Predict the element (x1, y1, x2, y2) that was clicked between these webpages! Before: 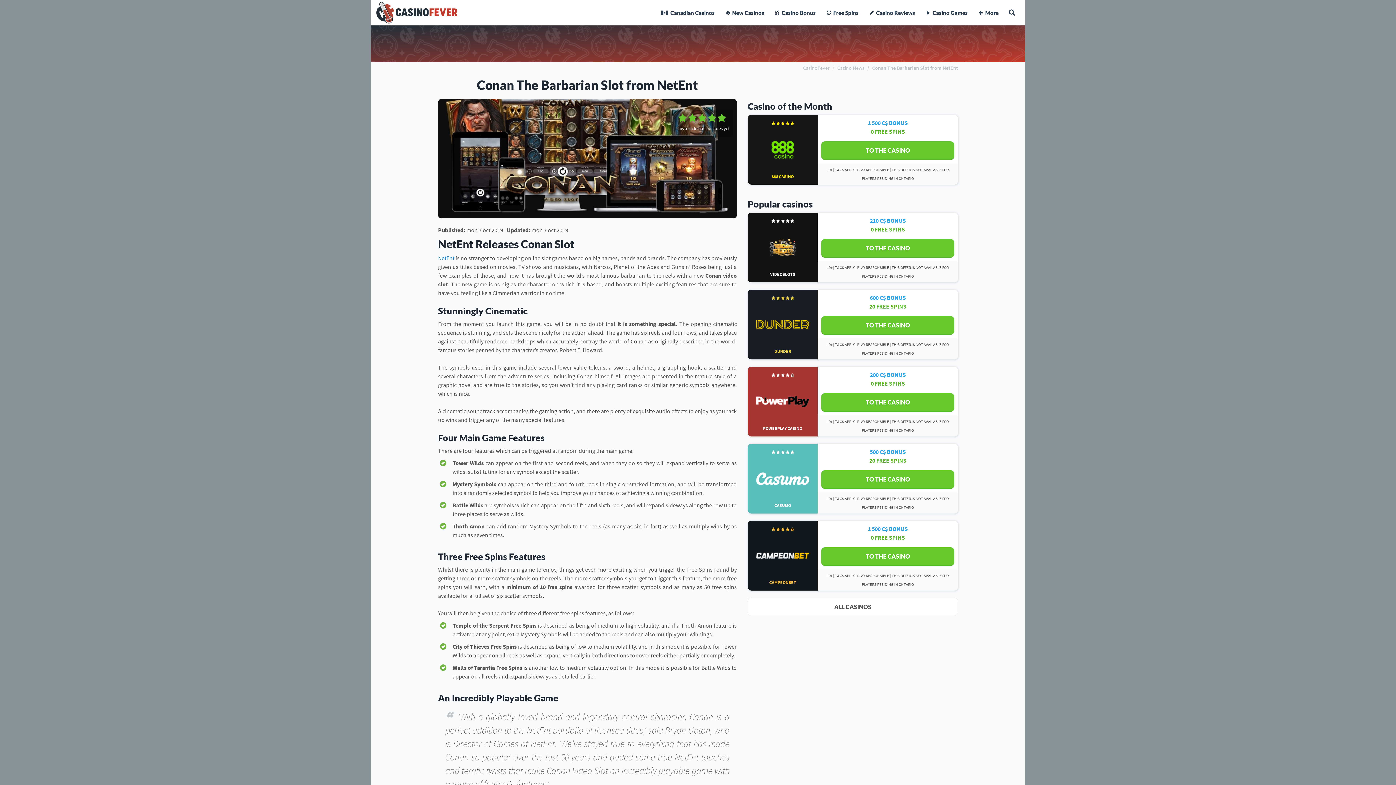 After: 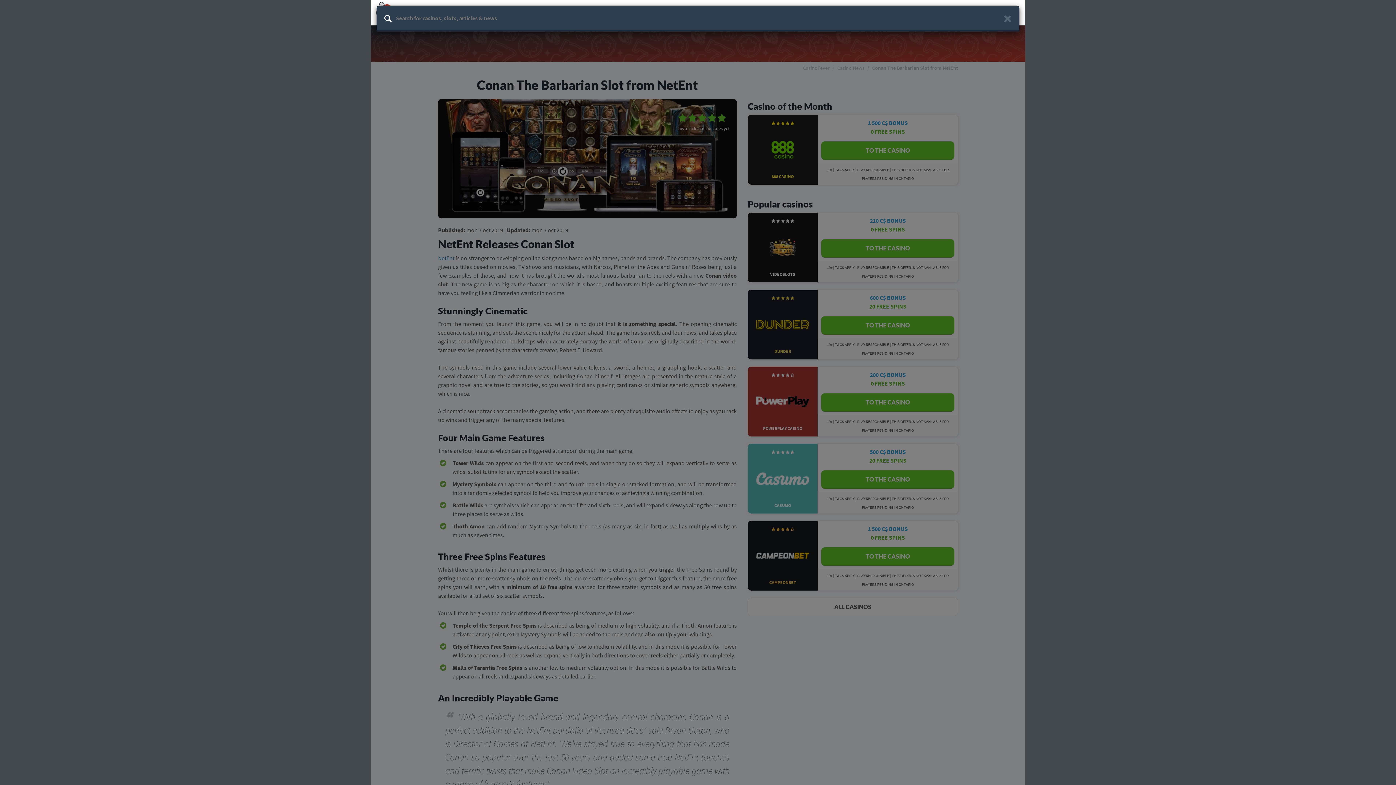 Action: bbox: (1009, 0, 1015, 25)